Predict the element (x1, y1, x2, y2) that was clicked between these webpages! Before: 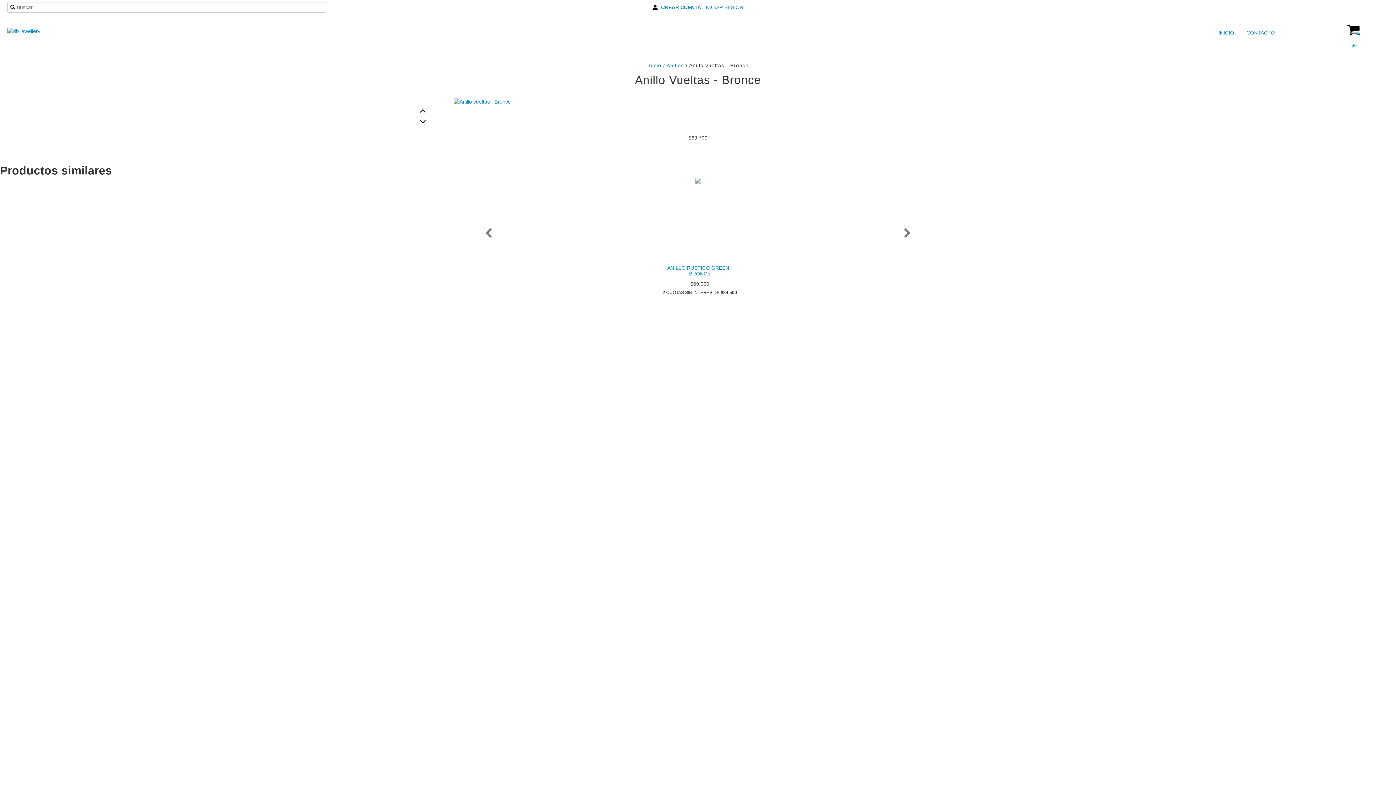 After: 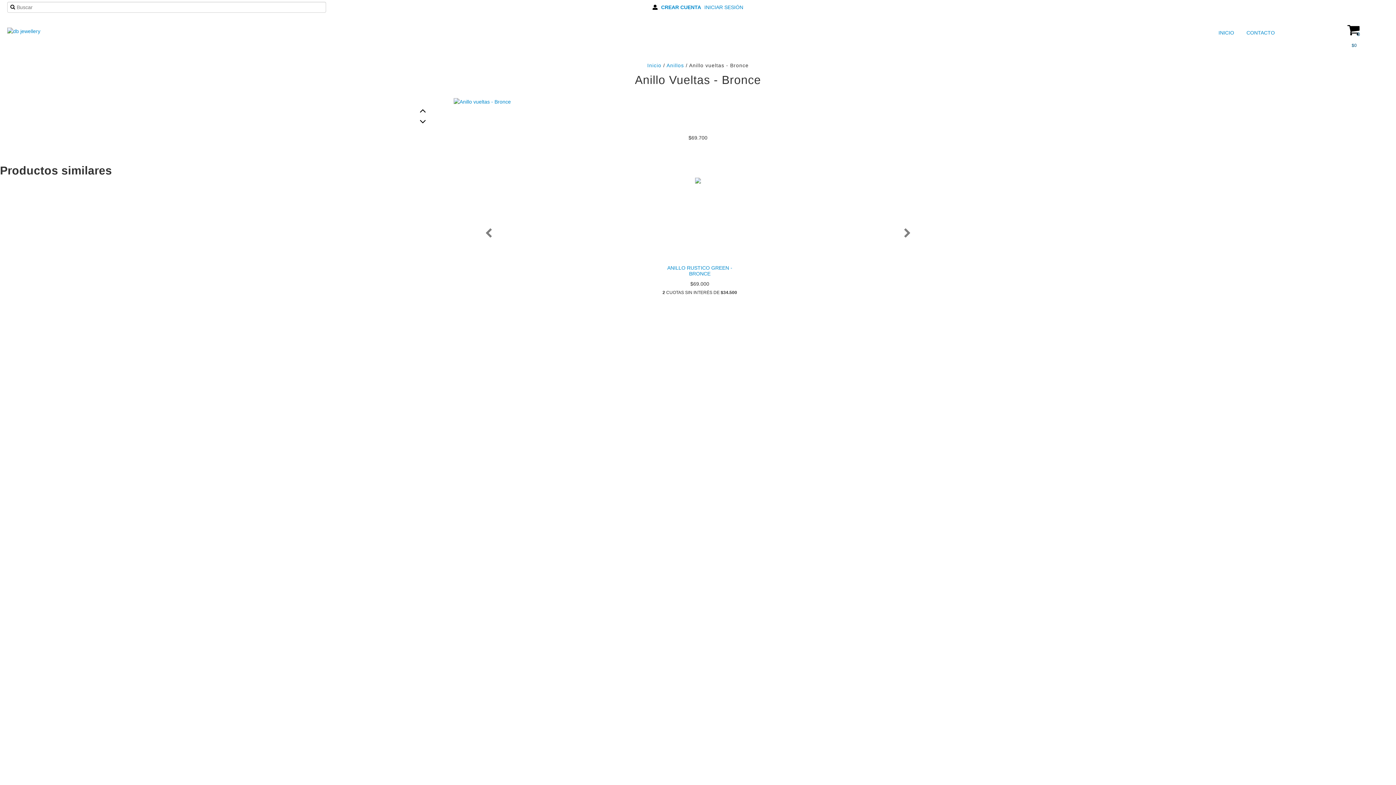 Action: bbox: (1312, 14, 1396, 50) label: 0
$0